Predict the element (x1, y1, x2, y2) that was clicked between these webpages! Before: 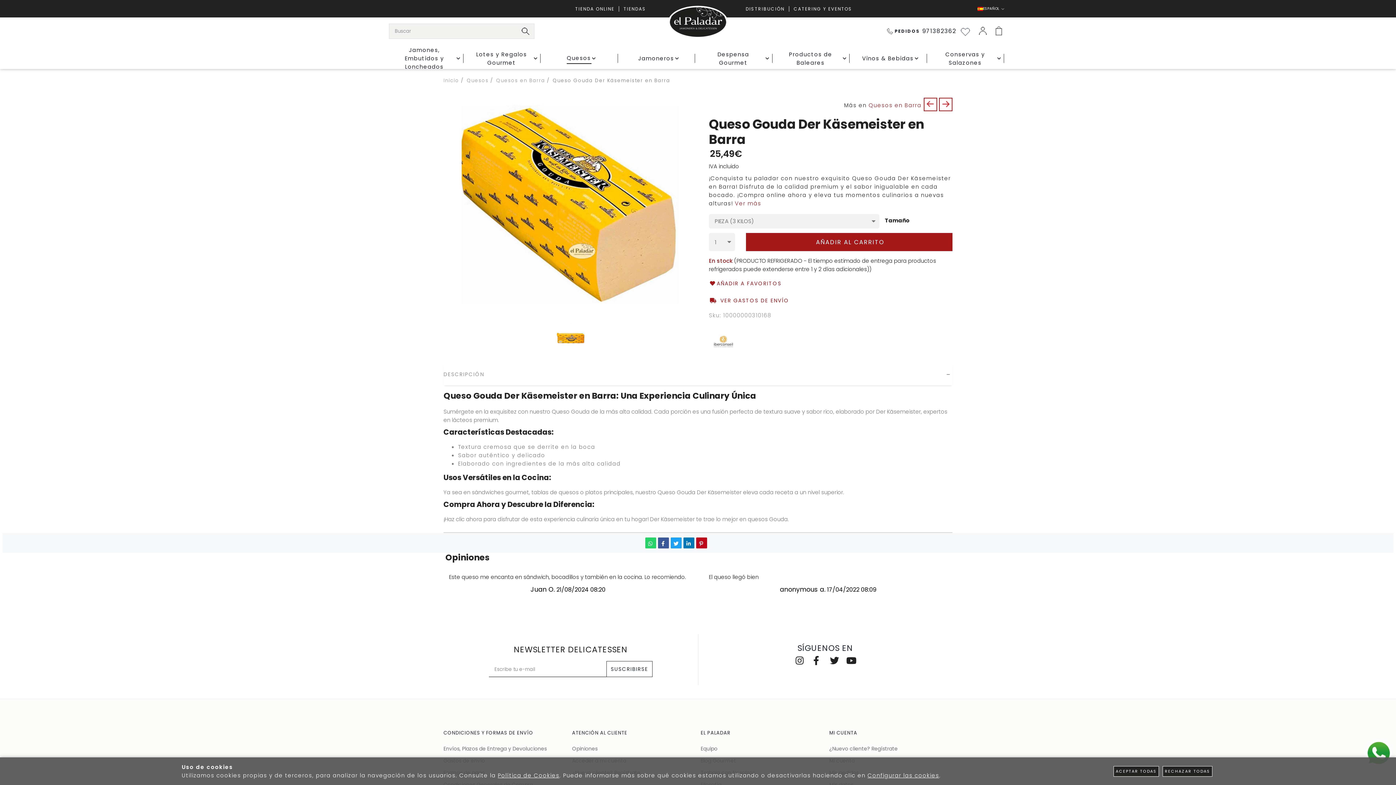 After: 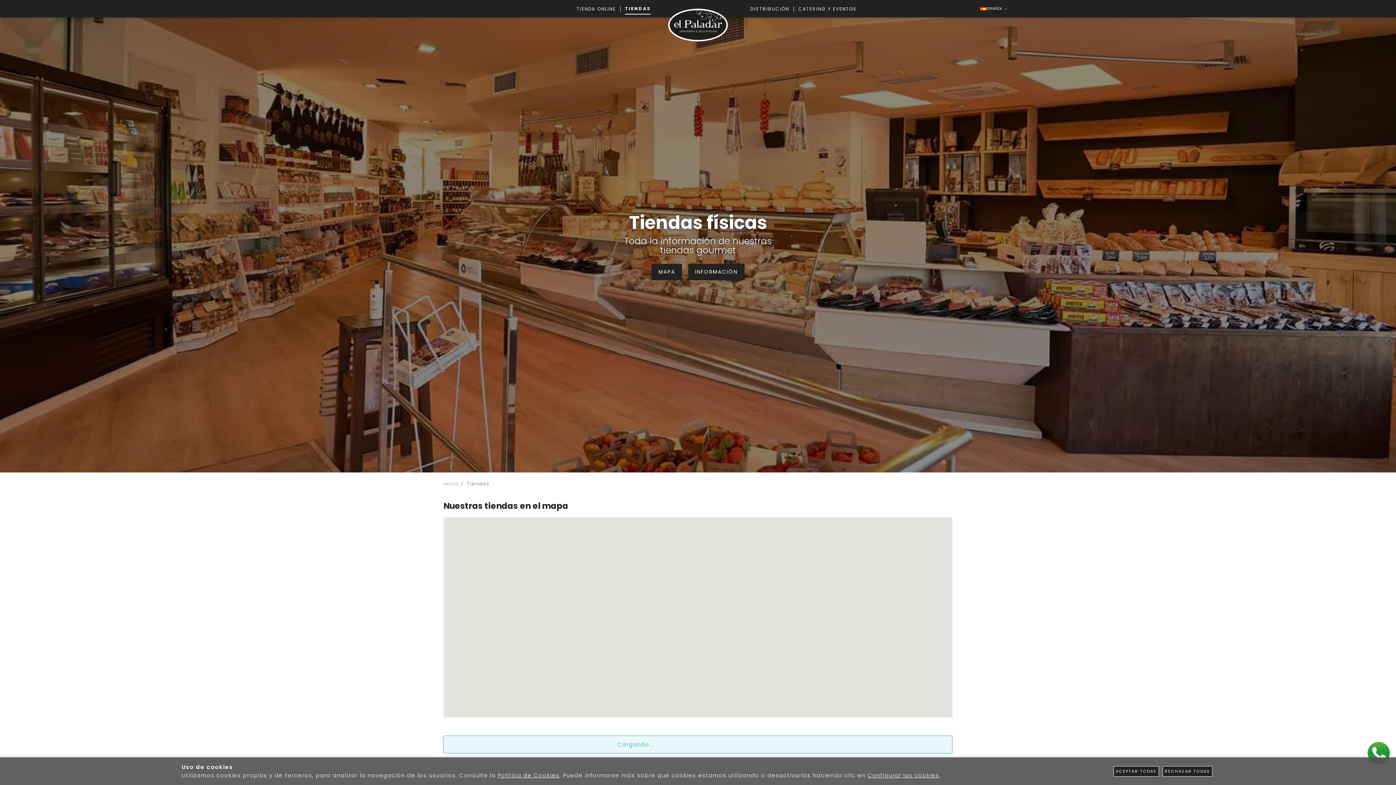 Action: bbox: (619, 6, 650, 11) label: TIENDAS